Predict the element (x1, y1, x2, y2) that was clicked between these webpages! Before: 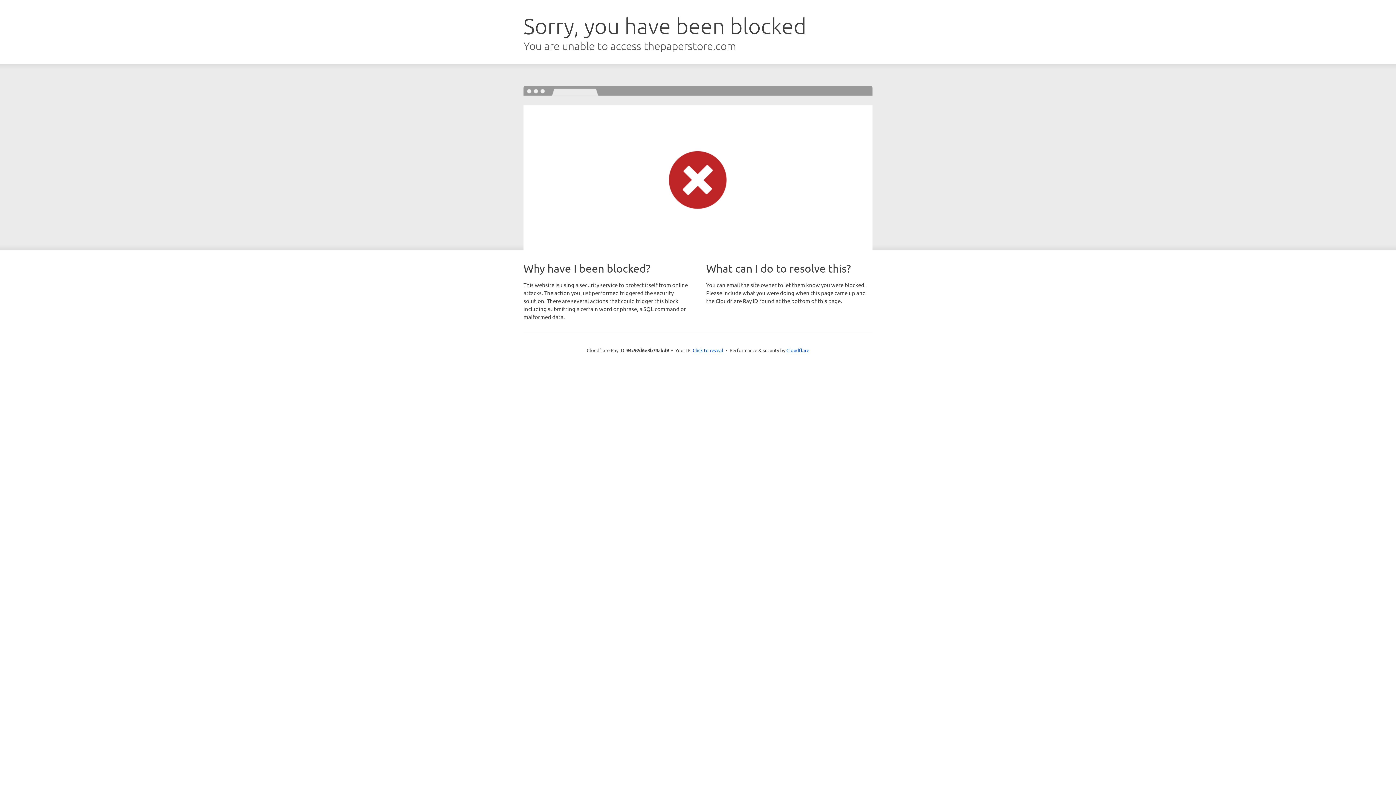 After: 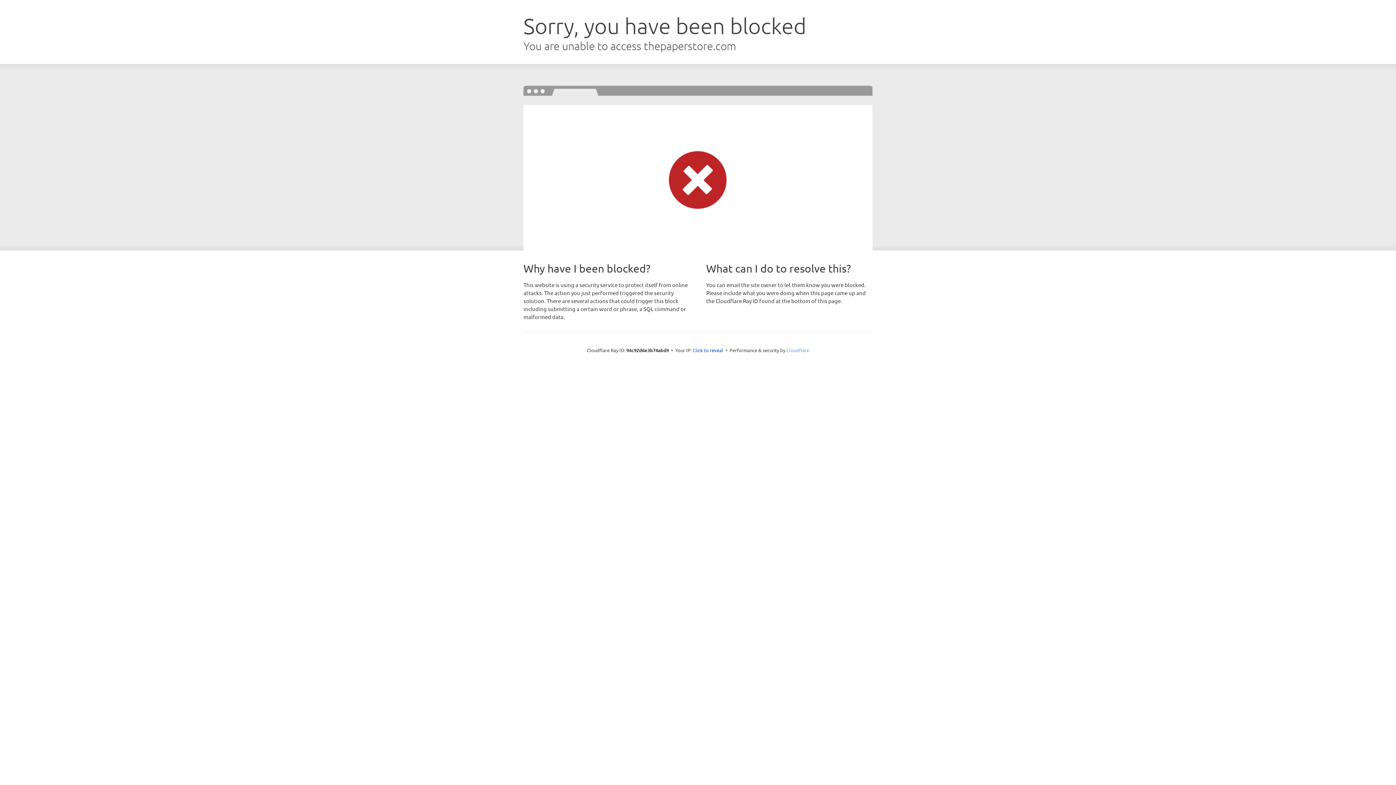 Action: label: Cloudflare bbox: (786, 347, 809, 353)